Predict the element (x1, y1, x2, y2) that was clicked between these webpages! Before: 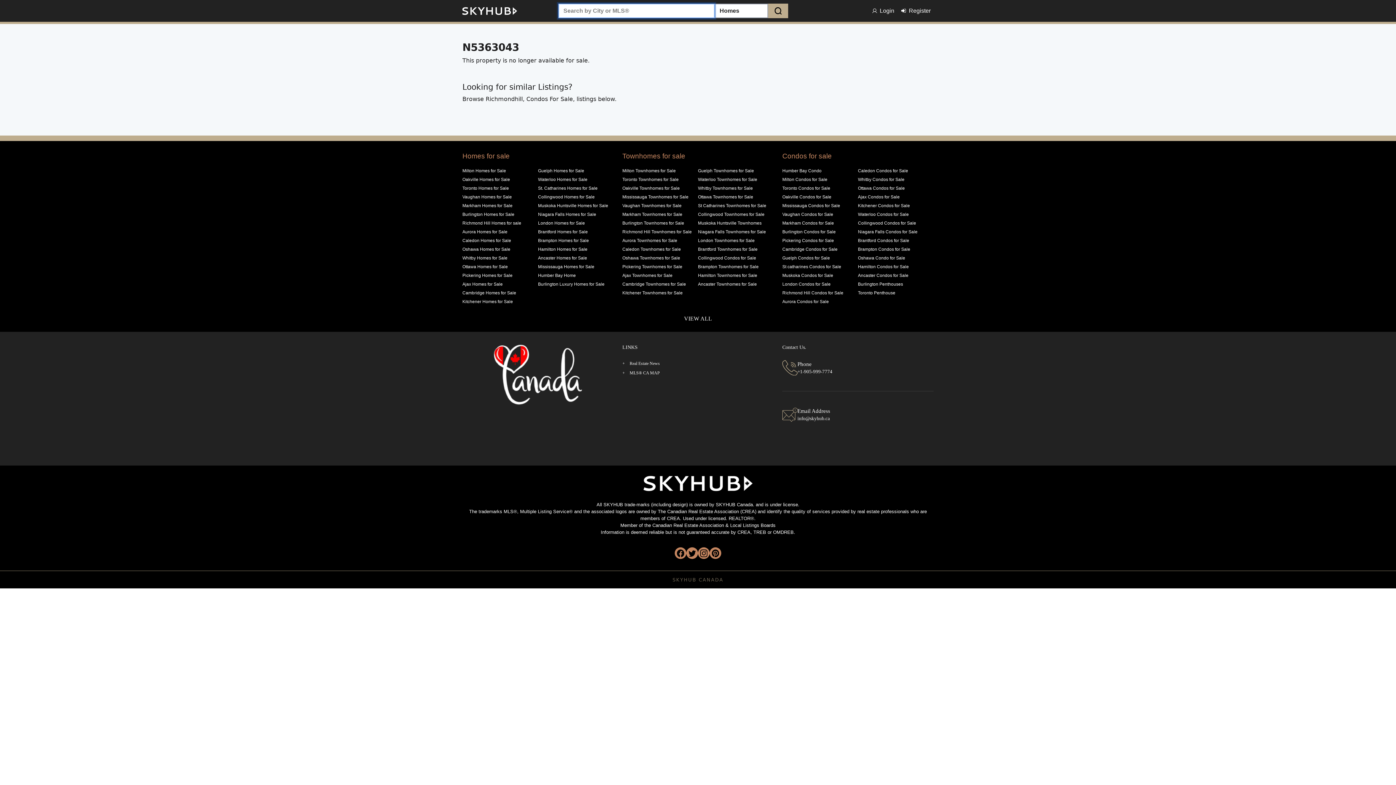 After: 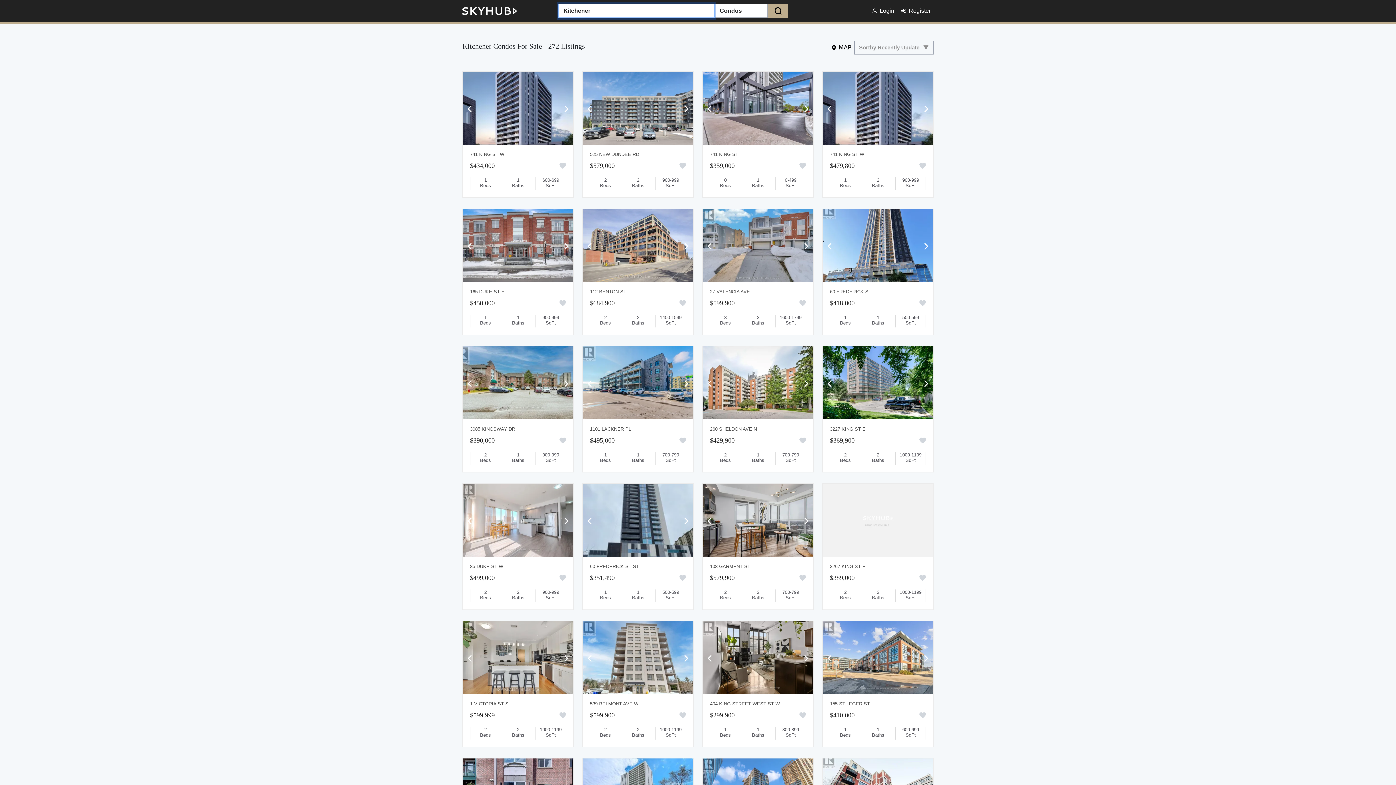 Action: bbox: (858, 203, 910, 208) label: Kitchener Condos for Sale